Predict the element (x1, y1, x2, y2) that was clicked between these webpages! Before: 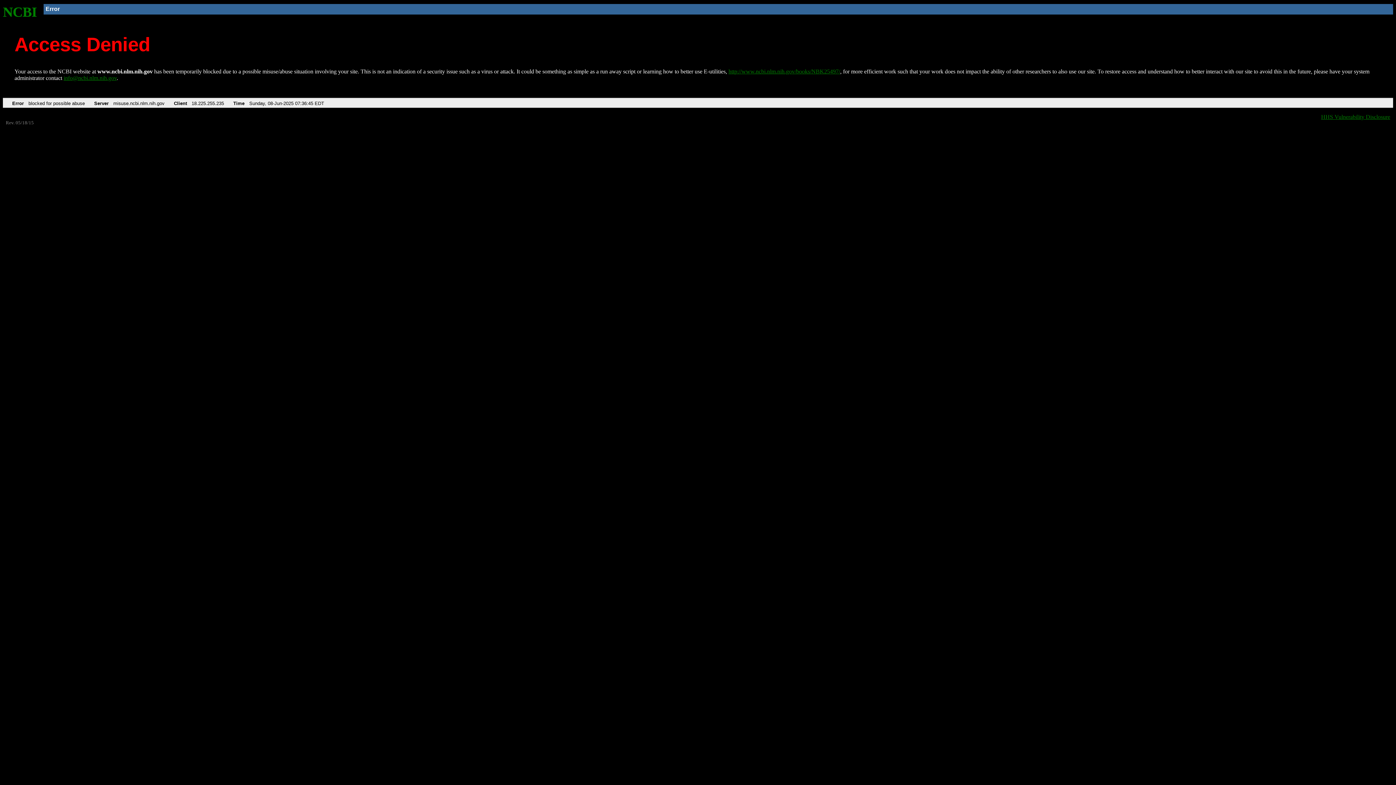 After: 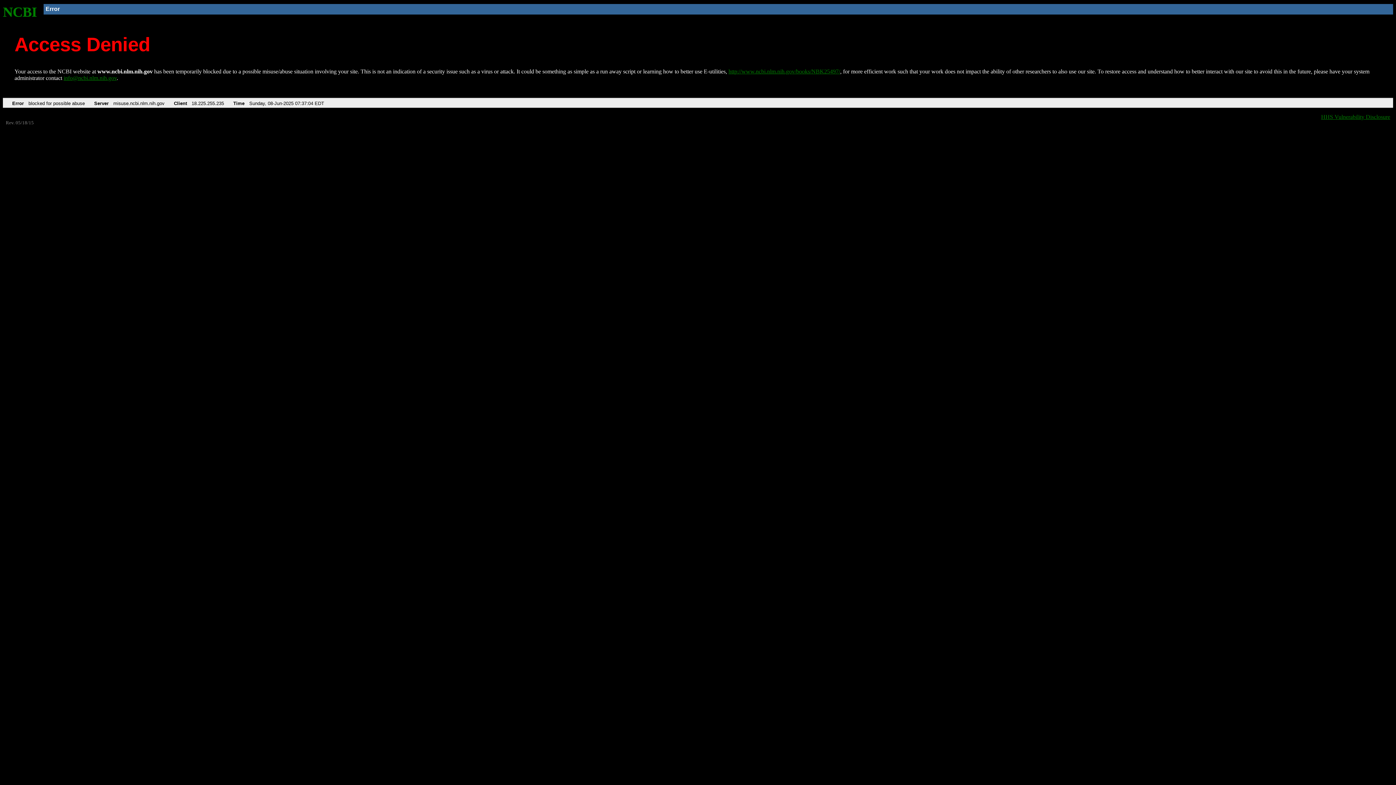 Action: bbox: (2, 4, 37, 19) label: NCBI